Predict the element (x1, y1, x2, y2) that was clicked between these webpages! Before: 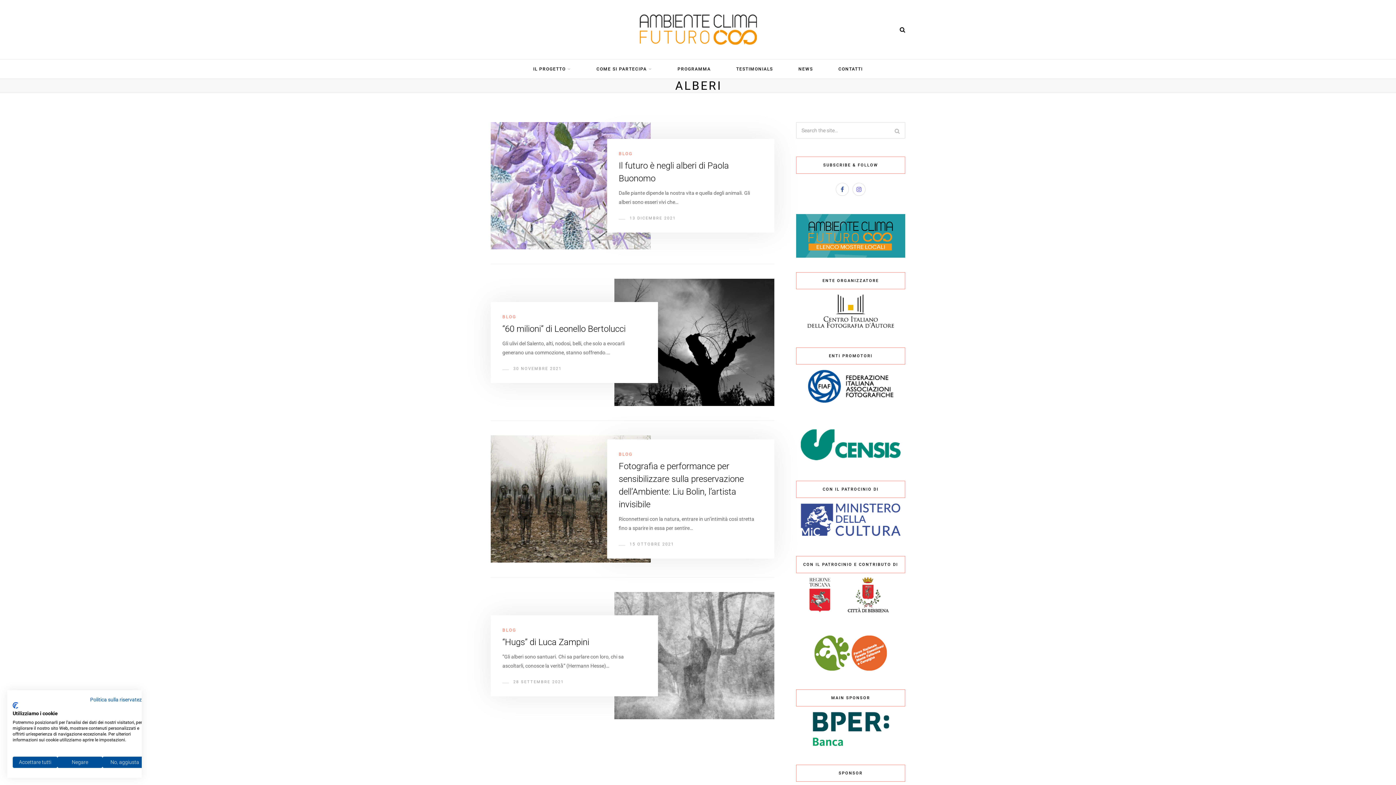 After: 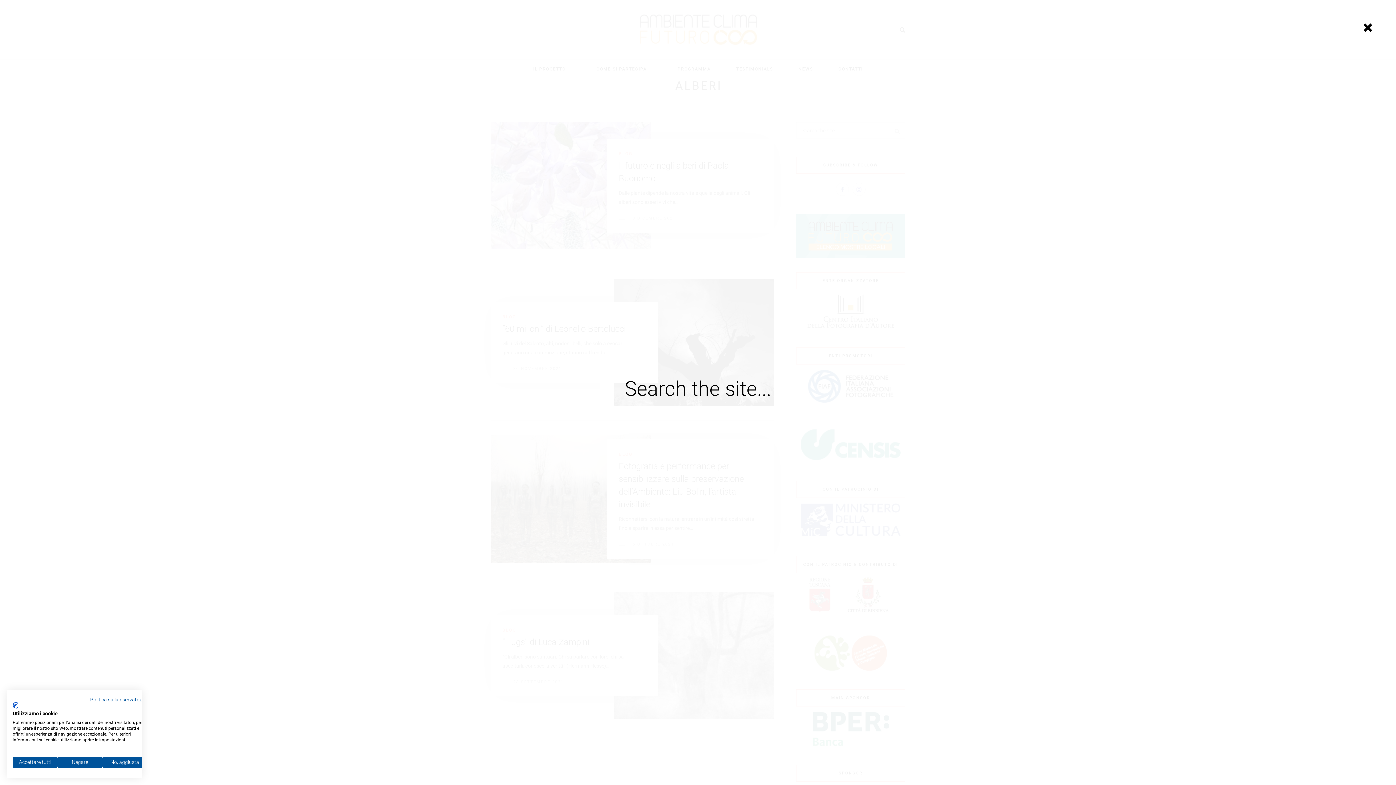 Action: bbox: (900, 26, 905, 33)